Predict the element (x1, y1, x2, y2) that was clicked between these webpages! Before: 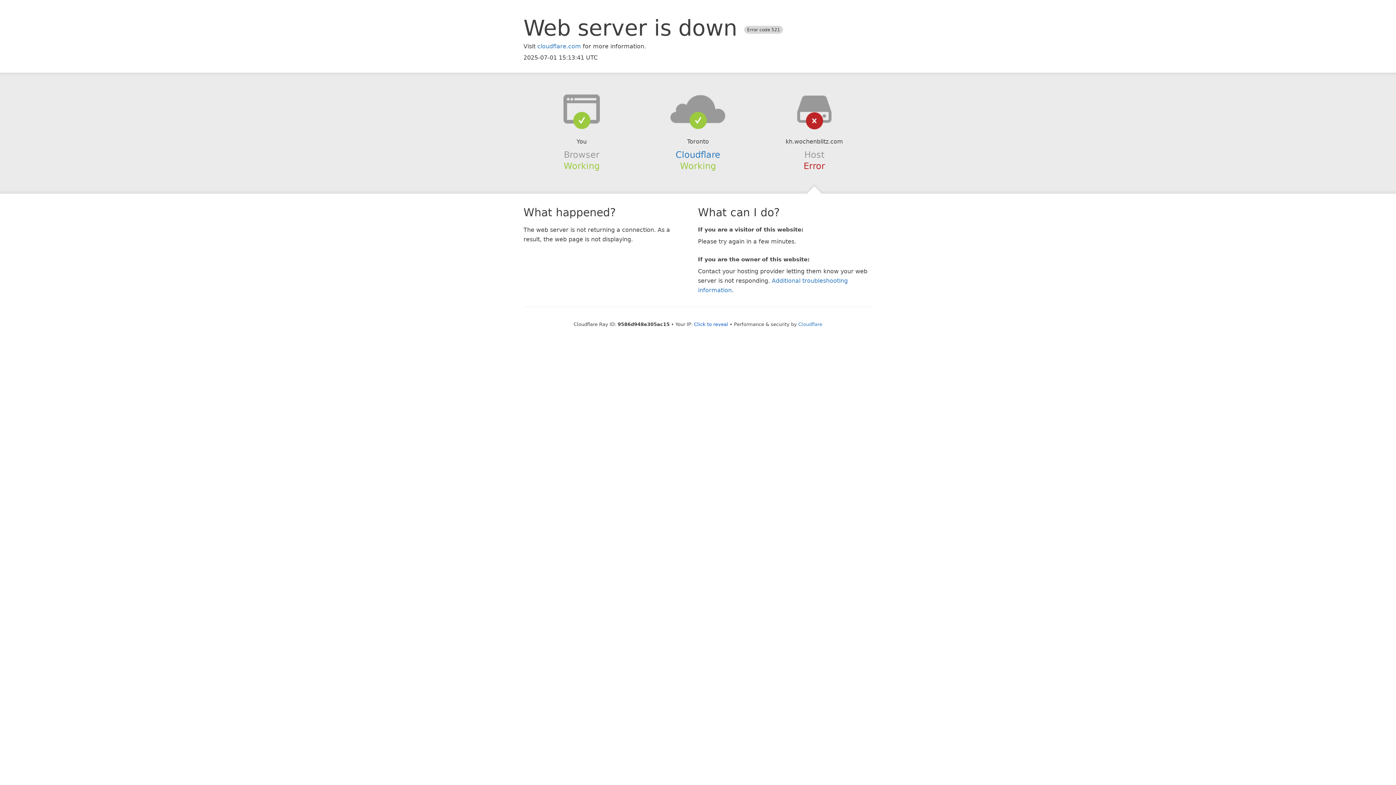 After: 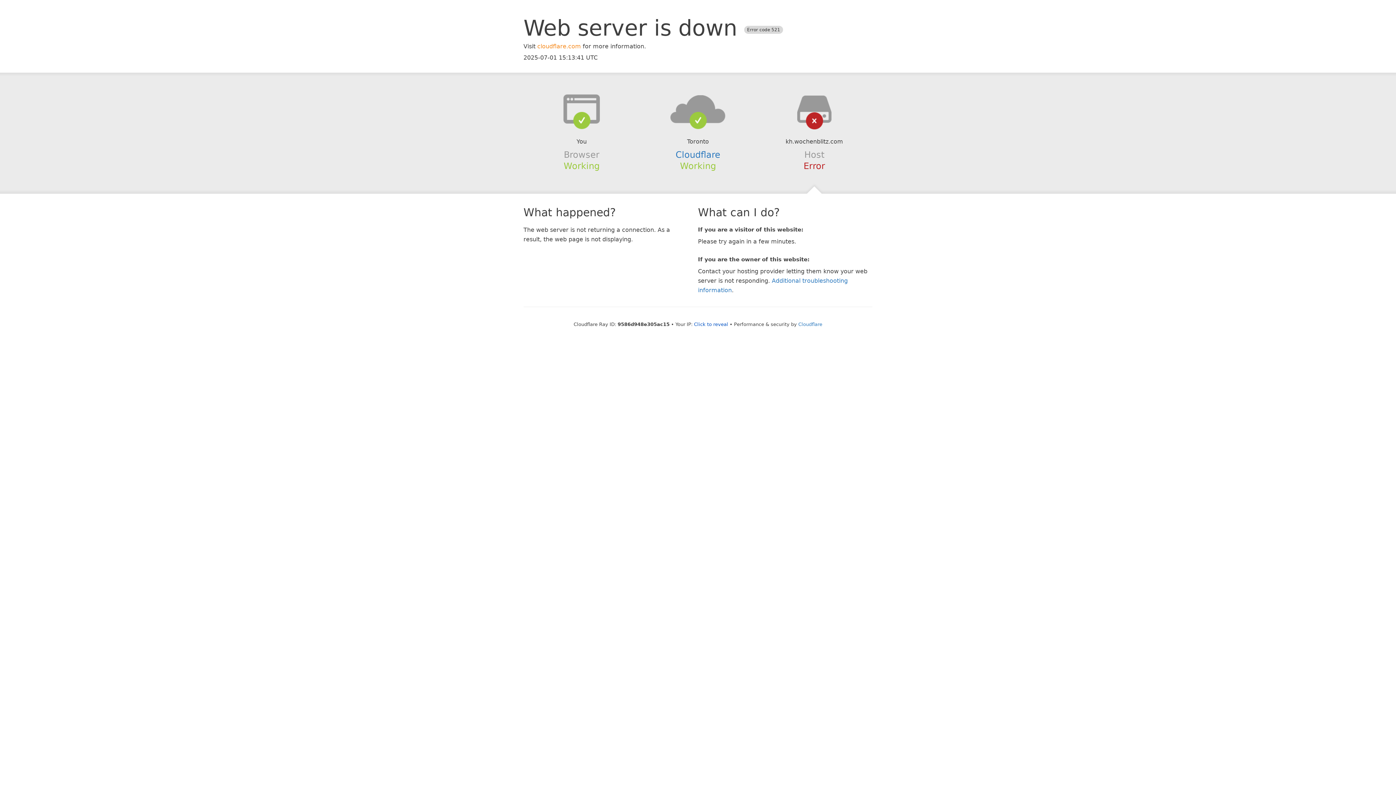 Action: label: cloudflare.com bbox: (537, 42, 581, 49)